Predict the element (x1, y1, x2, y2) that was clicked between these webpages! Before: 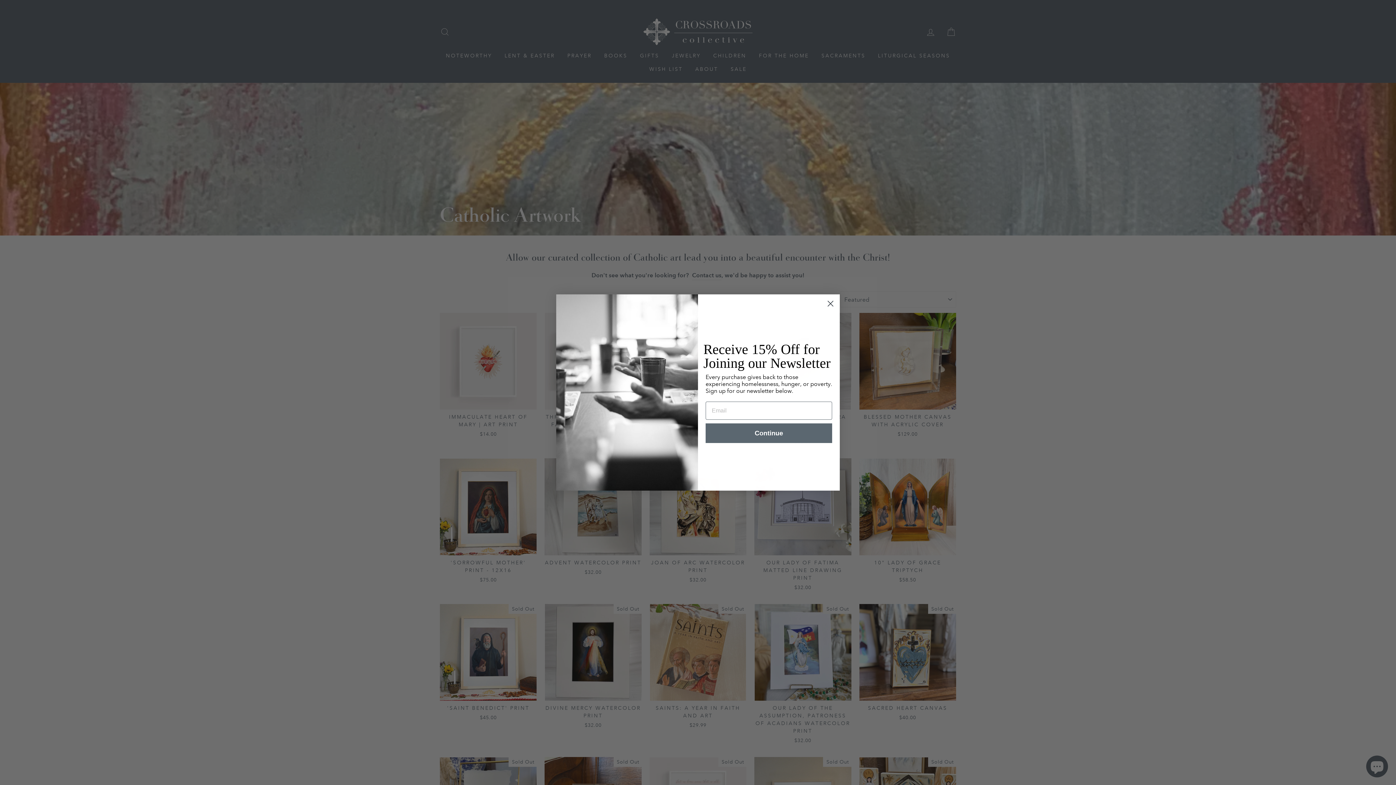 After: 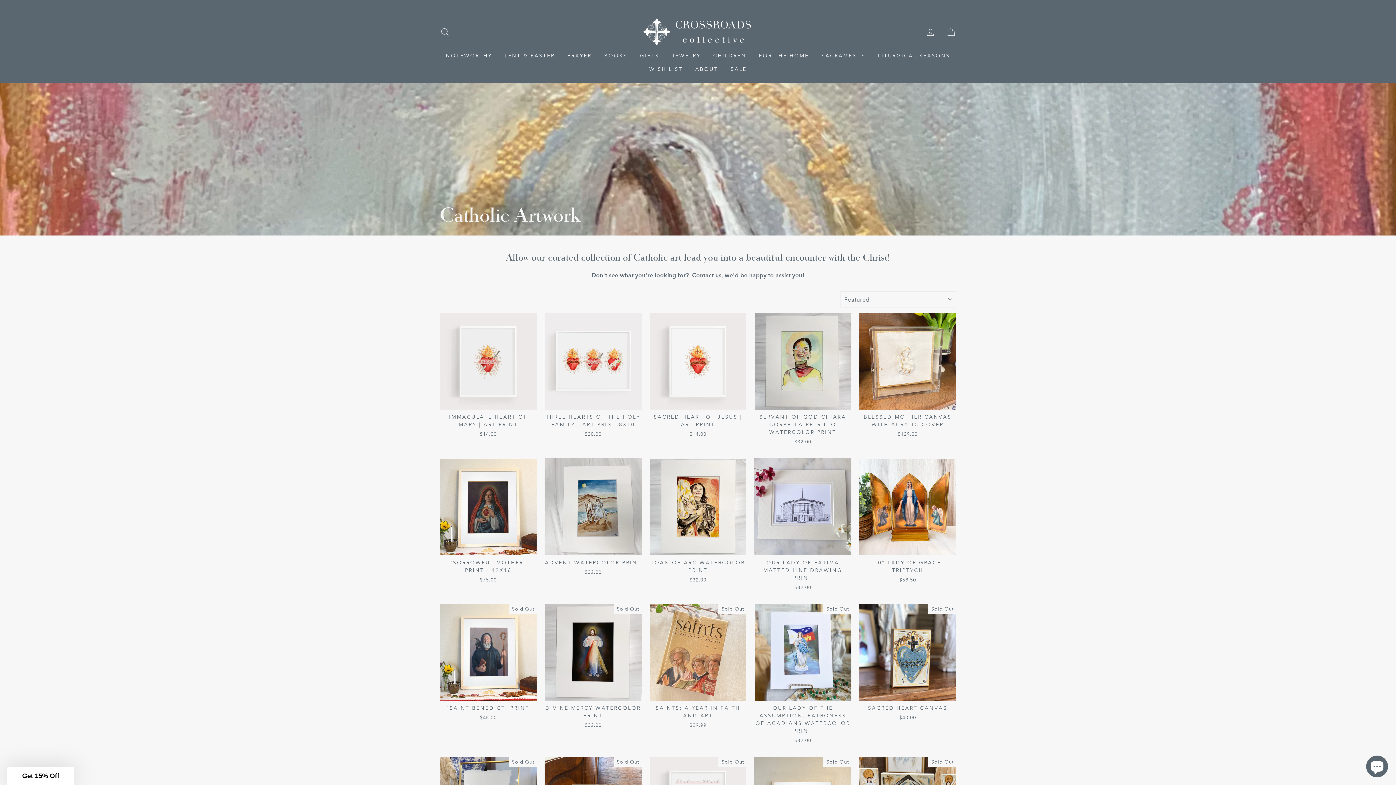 Action: label: Close dialog bbox: (824, 297, 837, 310)